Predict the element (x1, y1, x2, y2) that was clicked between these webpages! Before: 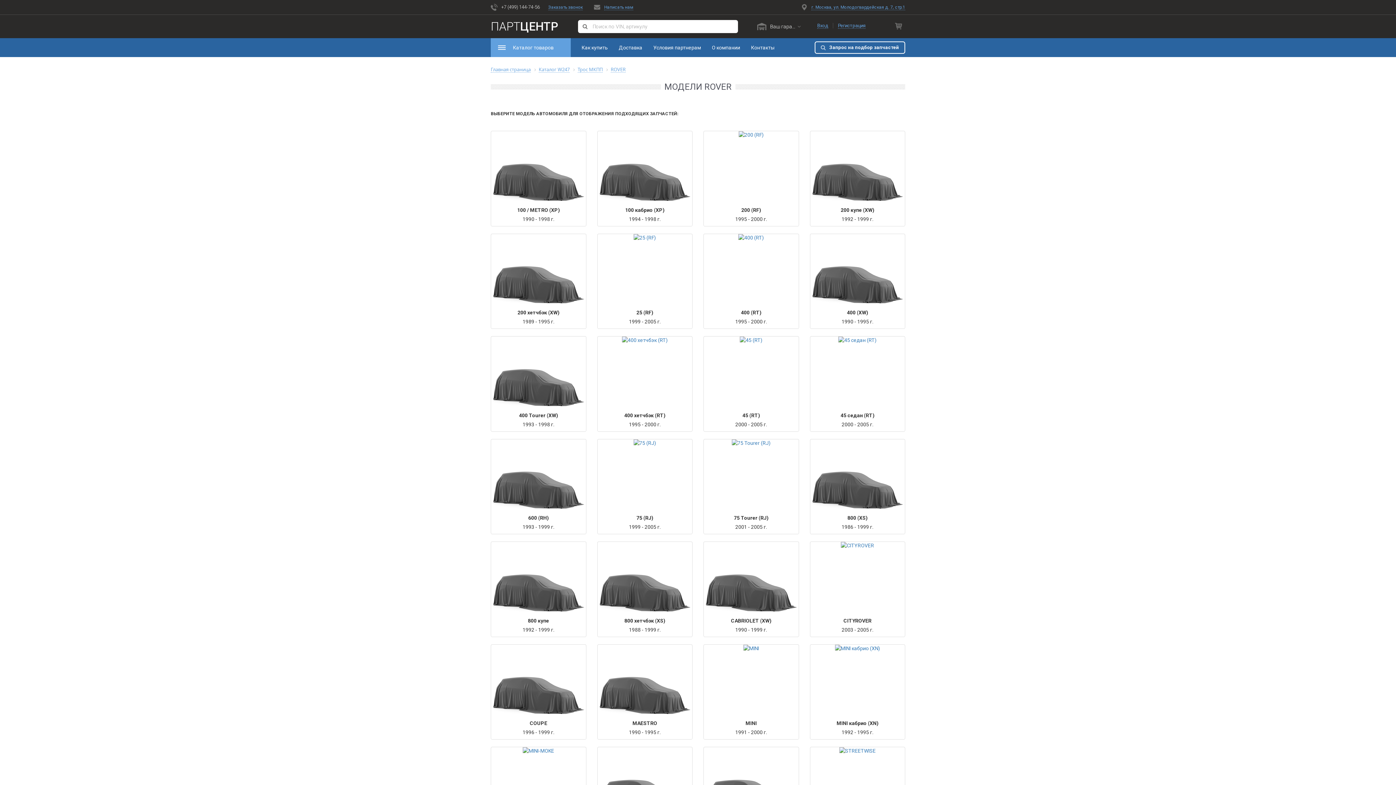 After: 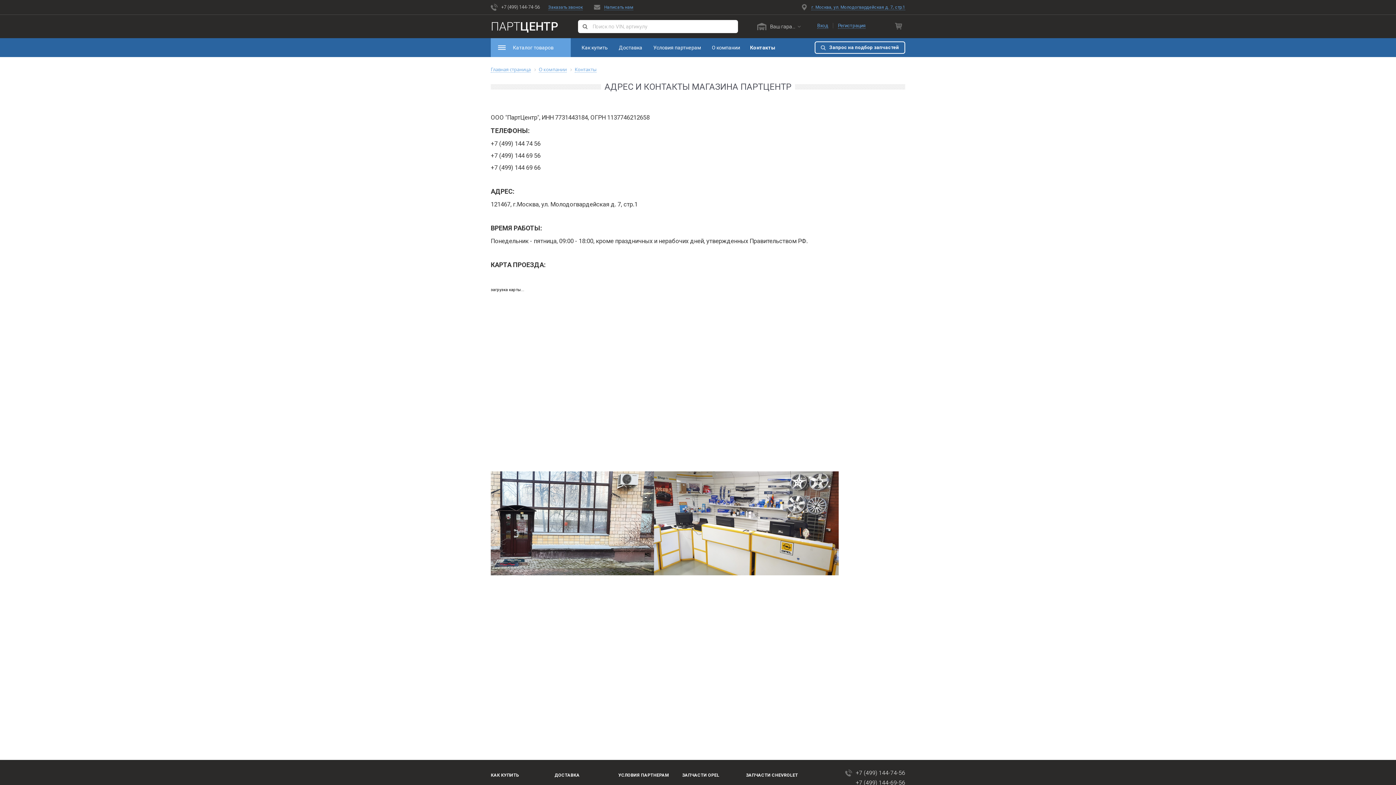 Action: bbox: (745, 44, 780, 51) label: Контакты